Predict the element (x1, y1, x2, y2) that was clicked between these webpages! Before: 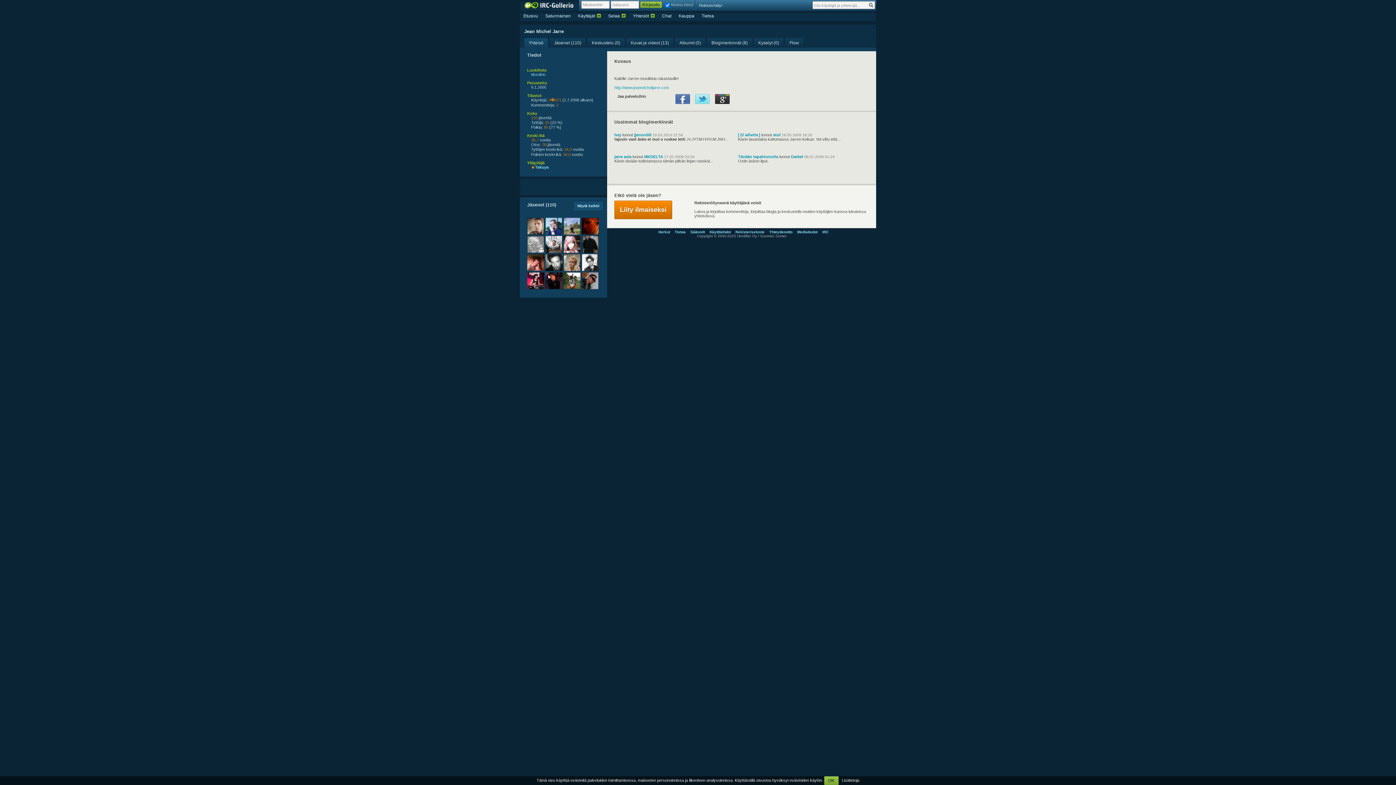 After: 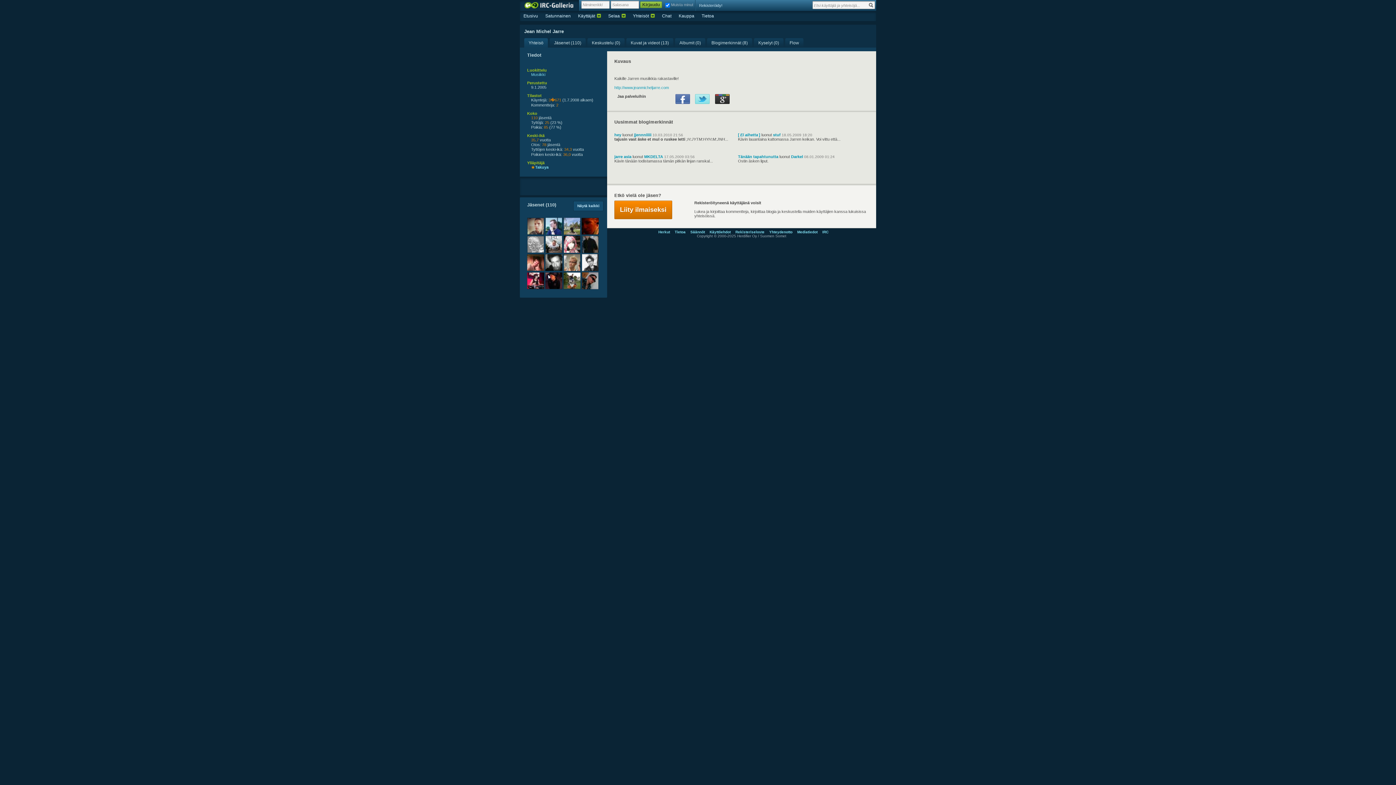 Action: bbox: (824, 776, 838, 785) label: OK